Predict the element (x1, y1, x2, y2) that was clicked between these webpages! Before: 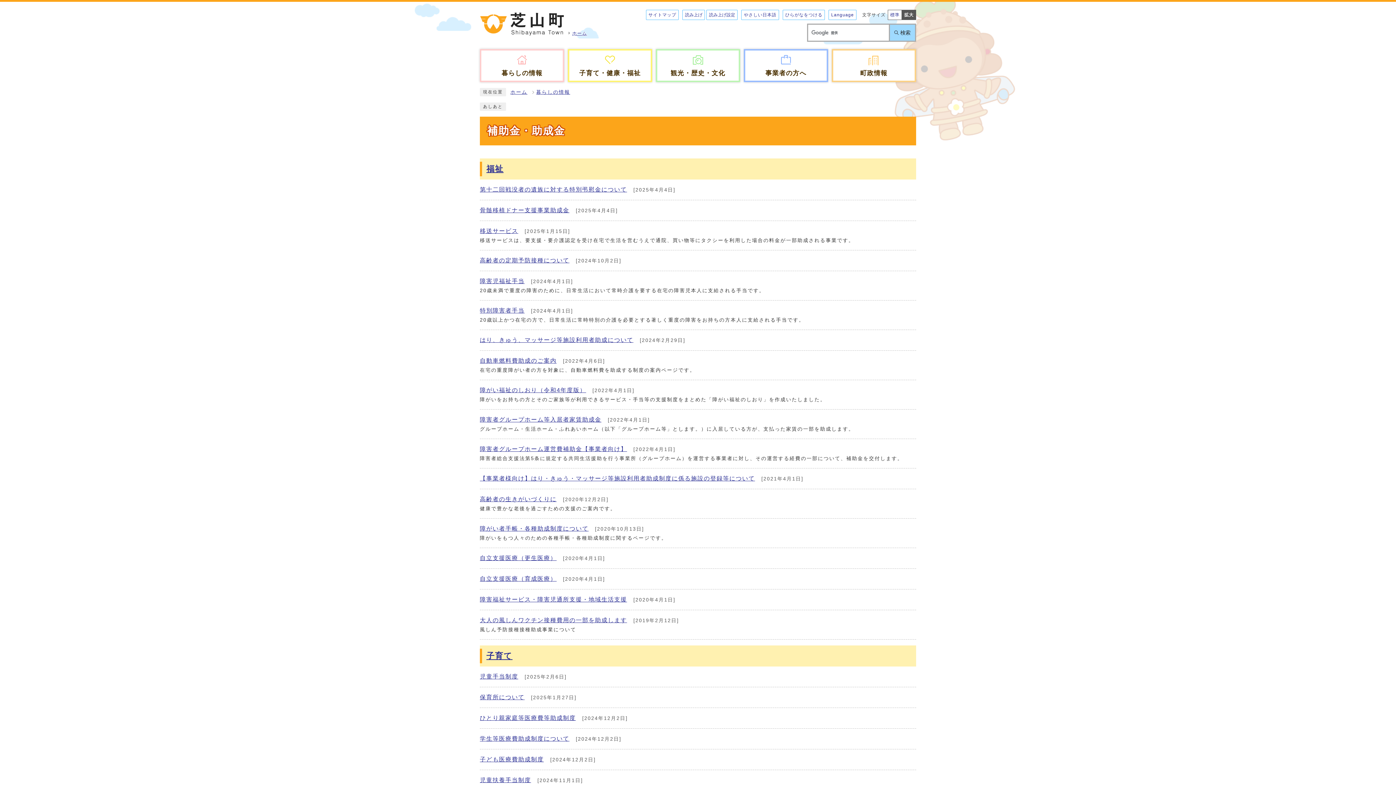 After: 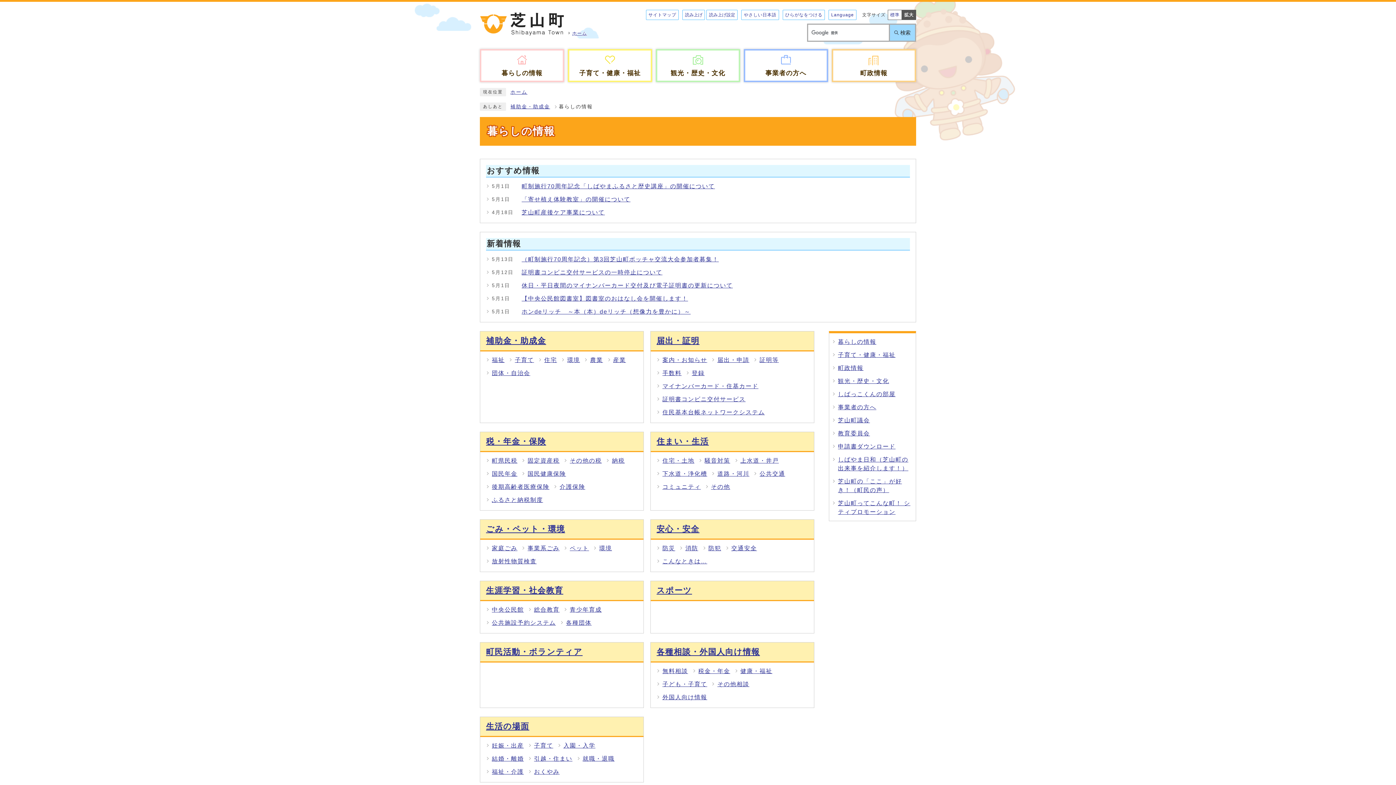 Action: bbox: (536, 89, 570, 94) label: 暮らしの情報